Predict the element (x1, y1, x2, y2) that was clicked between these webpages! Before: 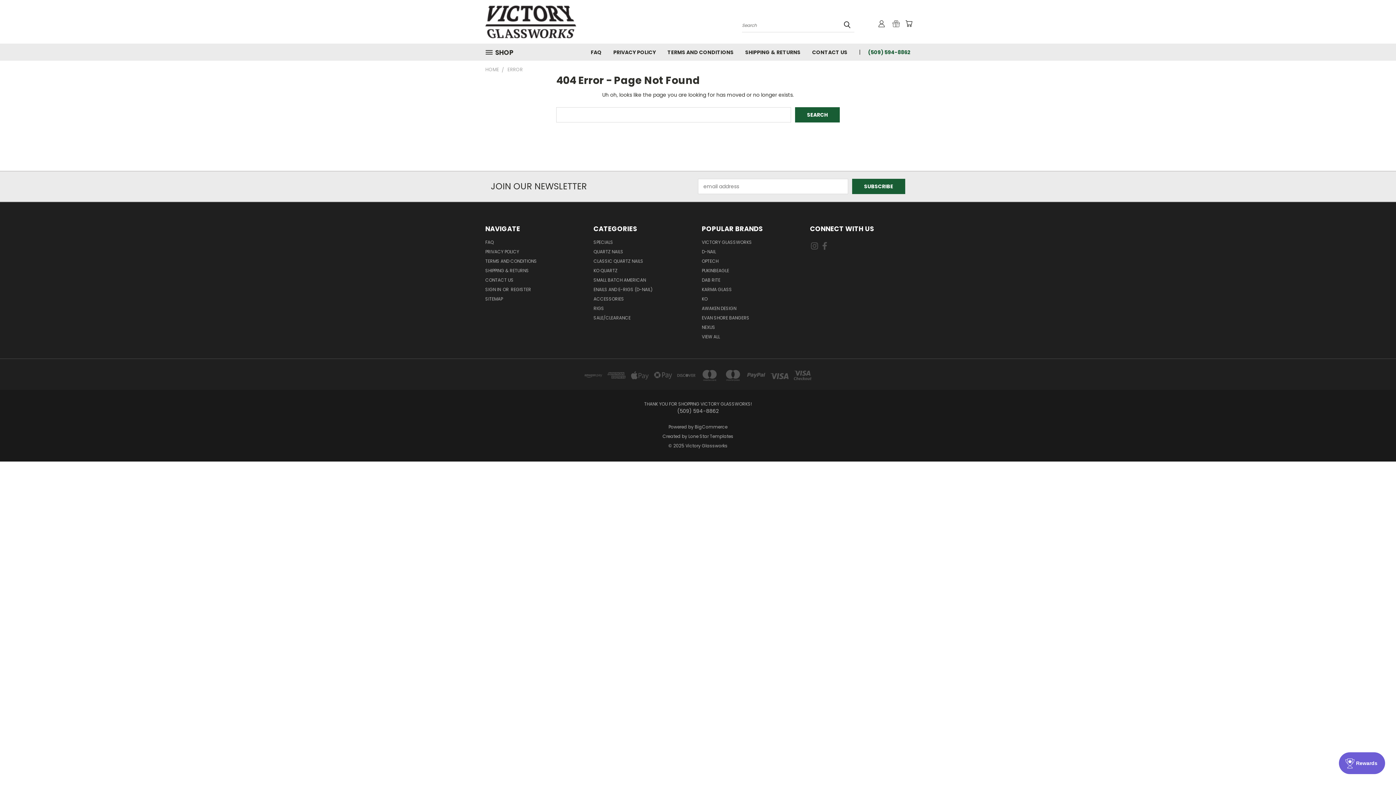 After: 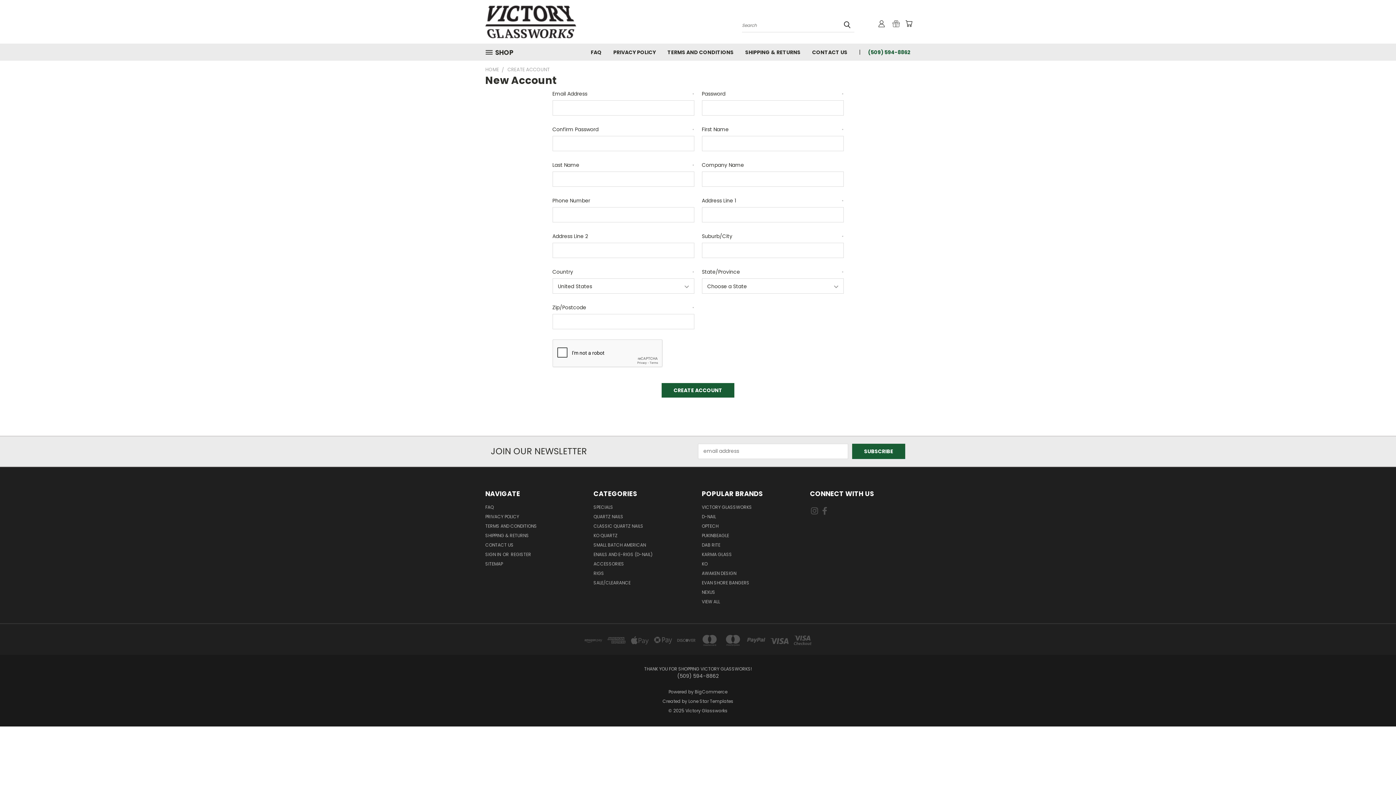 Action: bbox: (510, 286, 531, 295) label: REGISTER